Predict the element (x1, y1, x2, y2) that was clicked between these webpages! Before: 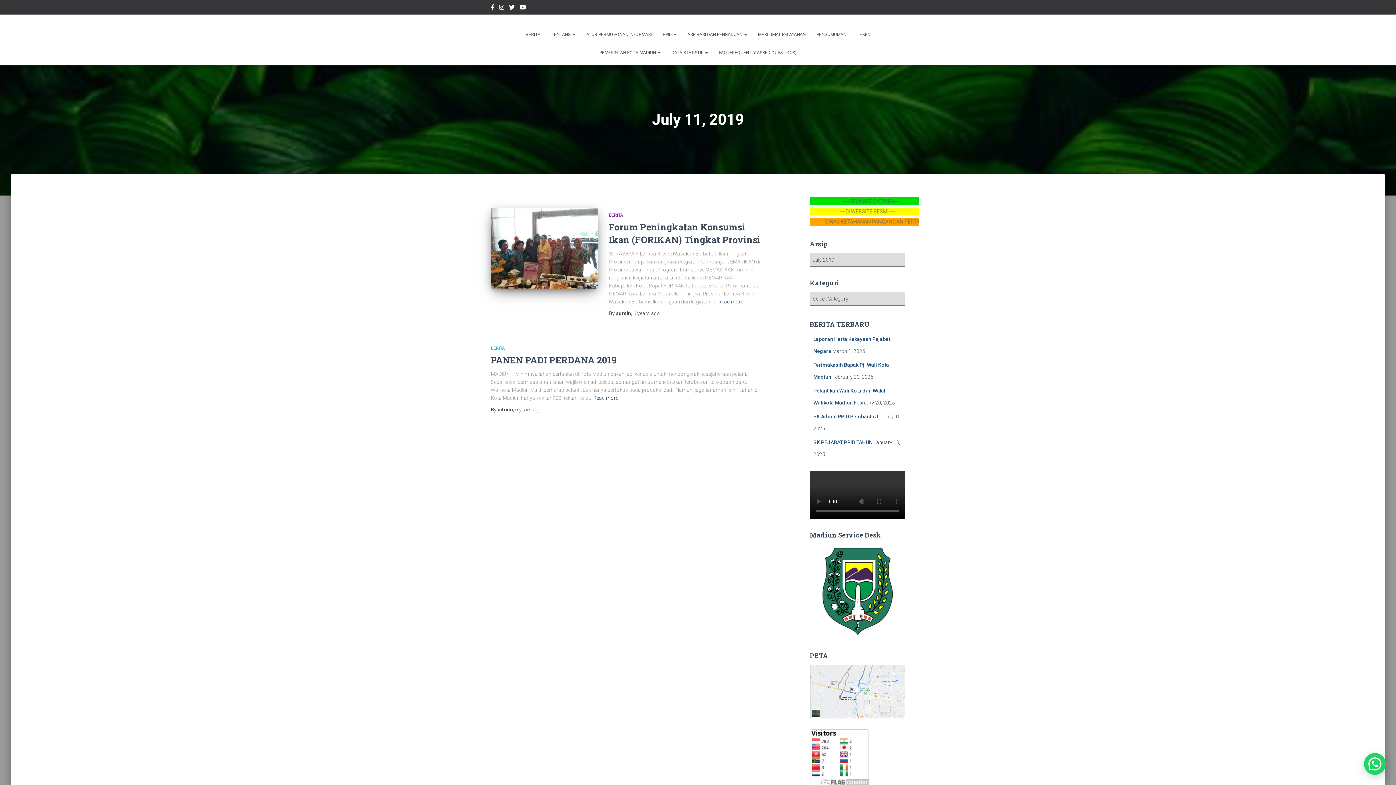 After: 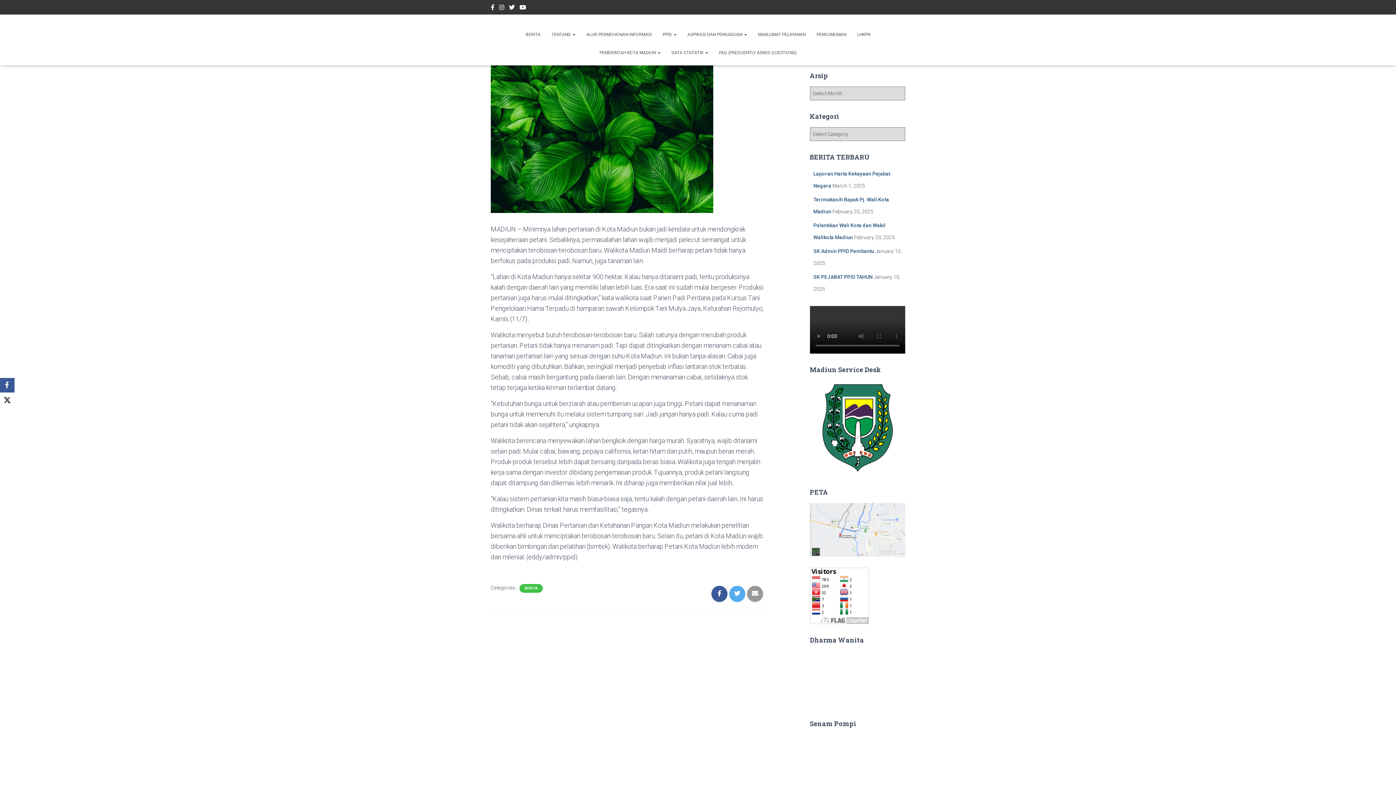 Action: label: PANEN PADI PERDANA 2019 bbox: (490, 354, 616, 366)